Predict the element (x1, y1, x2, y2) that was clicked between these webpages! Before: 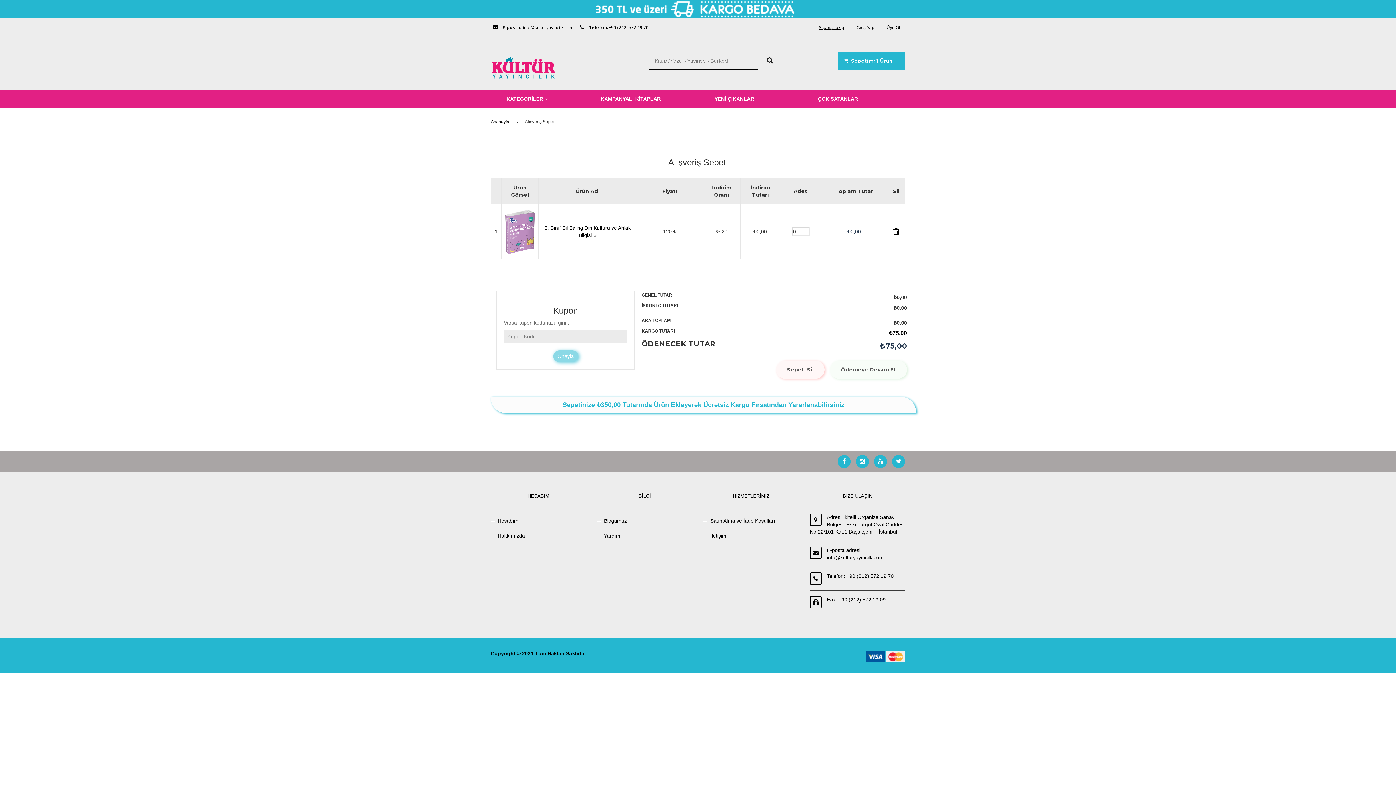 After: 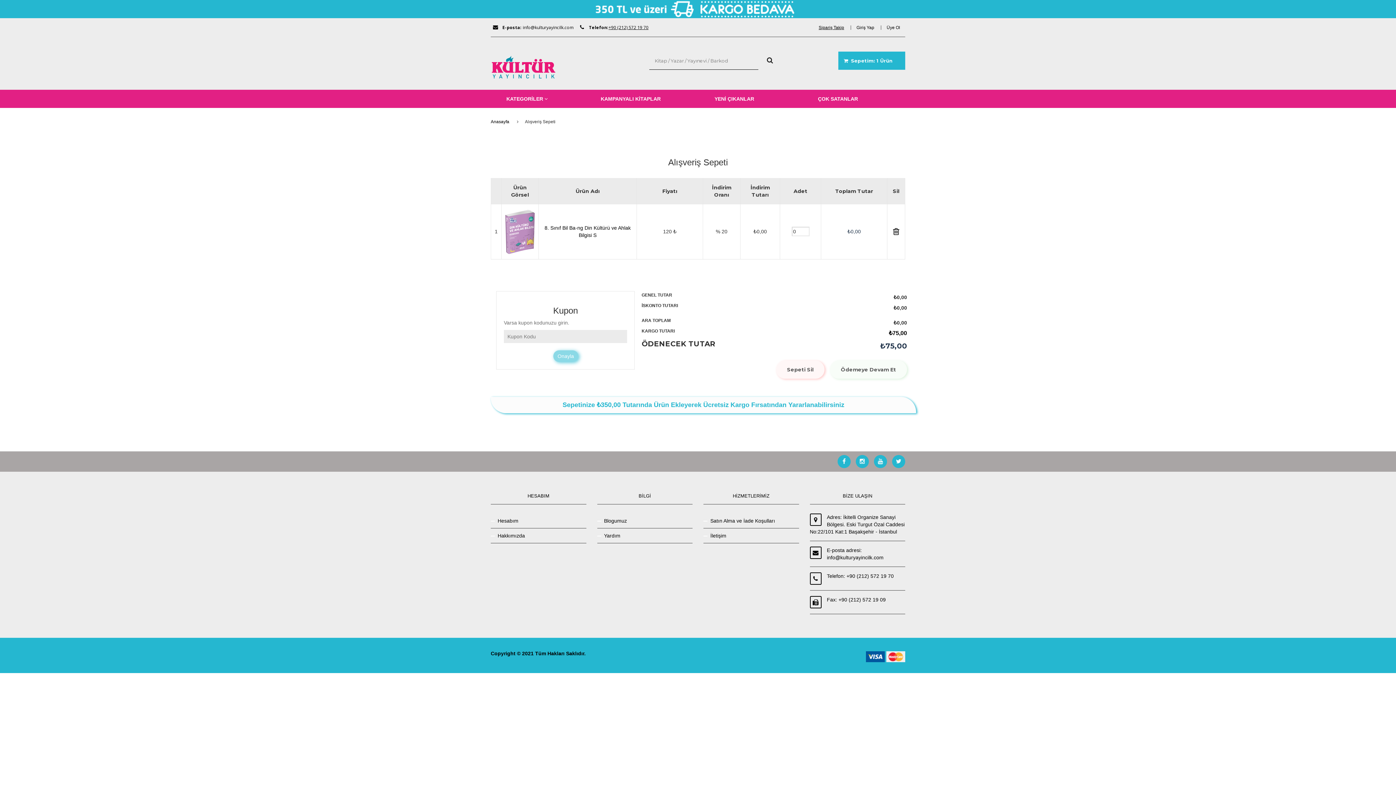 Action: label: +90 (212) 572 19 70 bbox: (608, 24, 648, 30)